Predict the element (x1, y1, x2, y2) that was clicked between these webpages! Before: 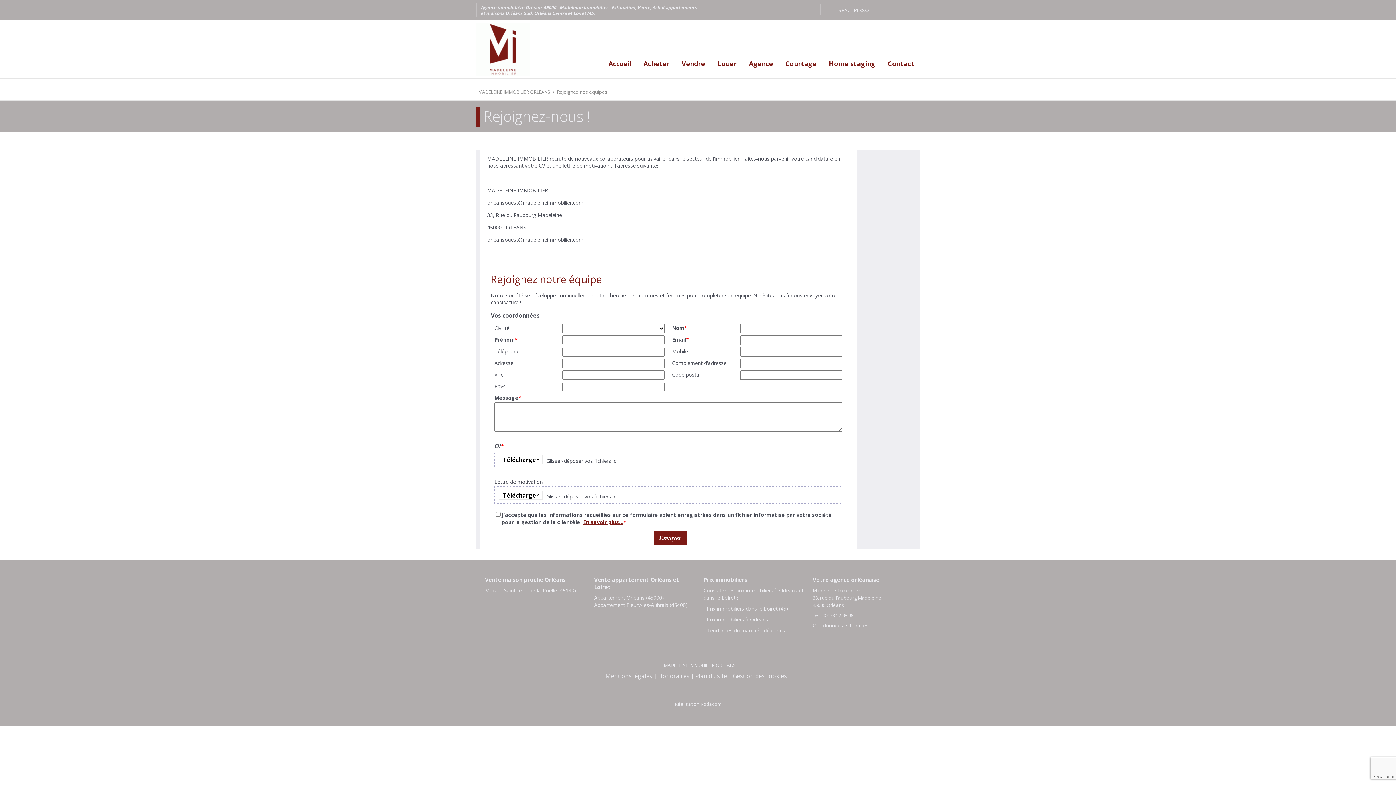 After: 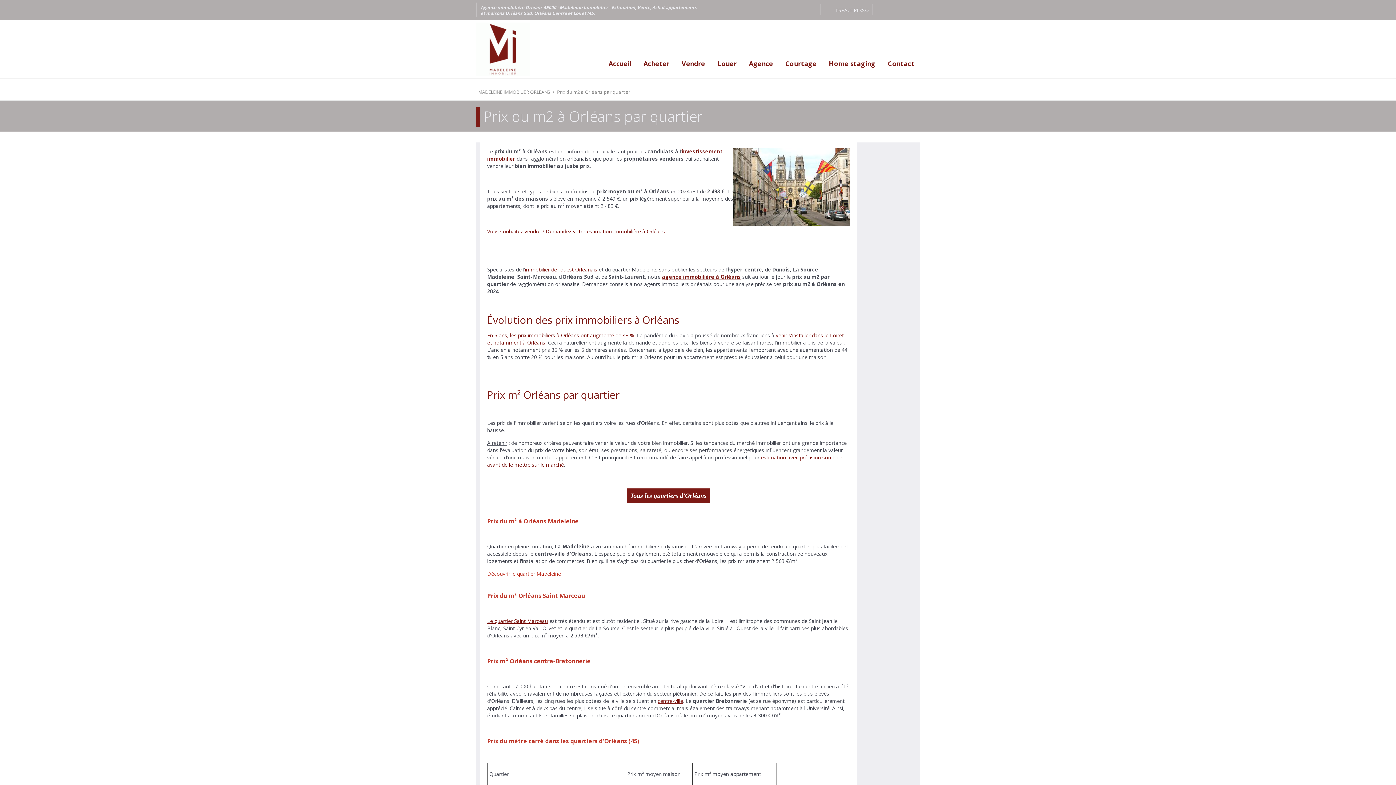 Action: bbox: (706, 616, 768, 623) label: Prix immobiliers à Orléans